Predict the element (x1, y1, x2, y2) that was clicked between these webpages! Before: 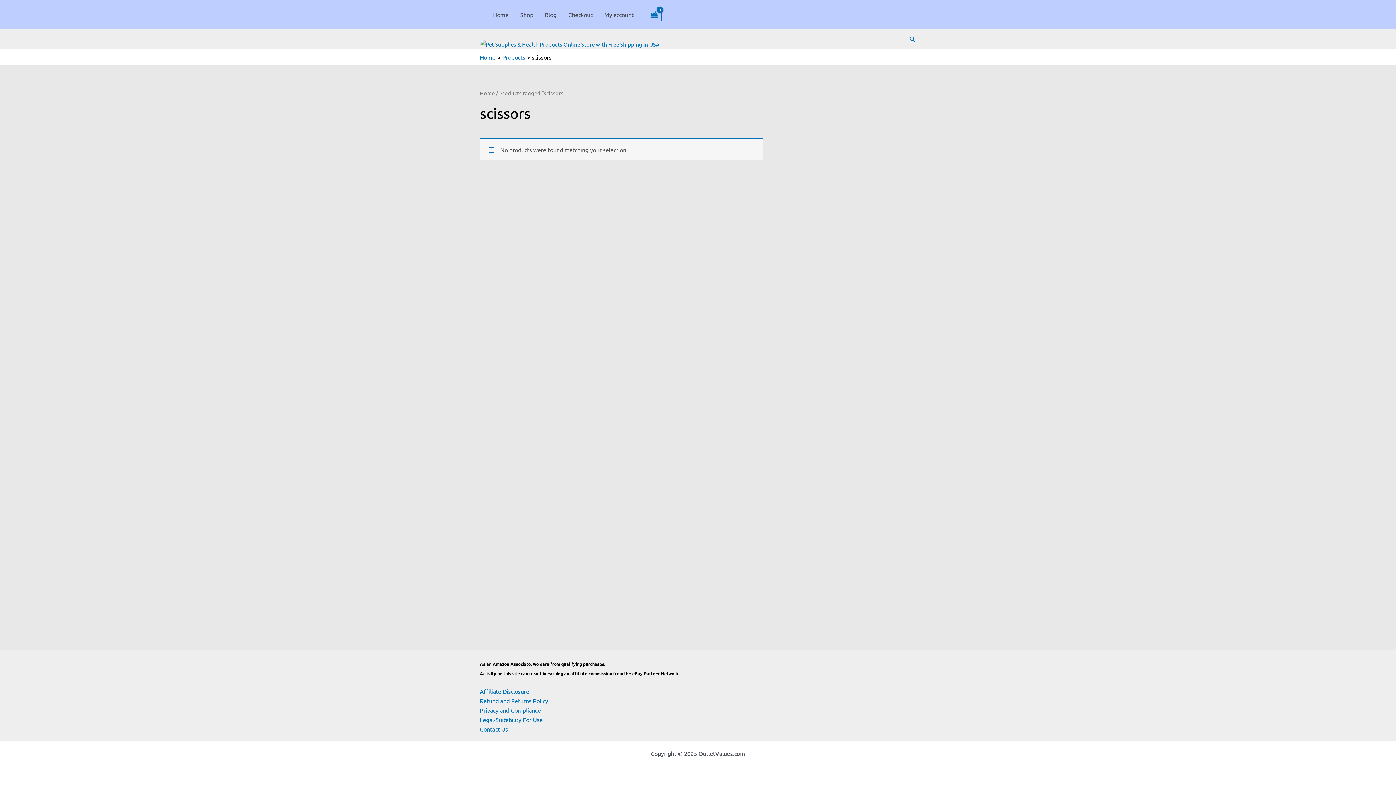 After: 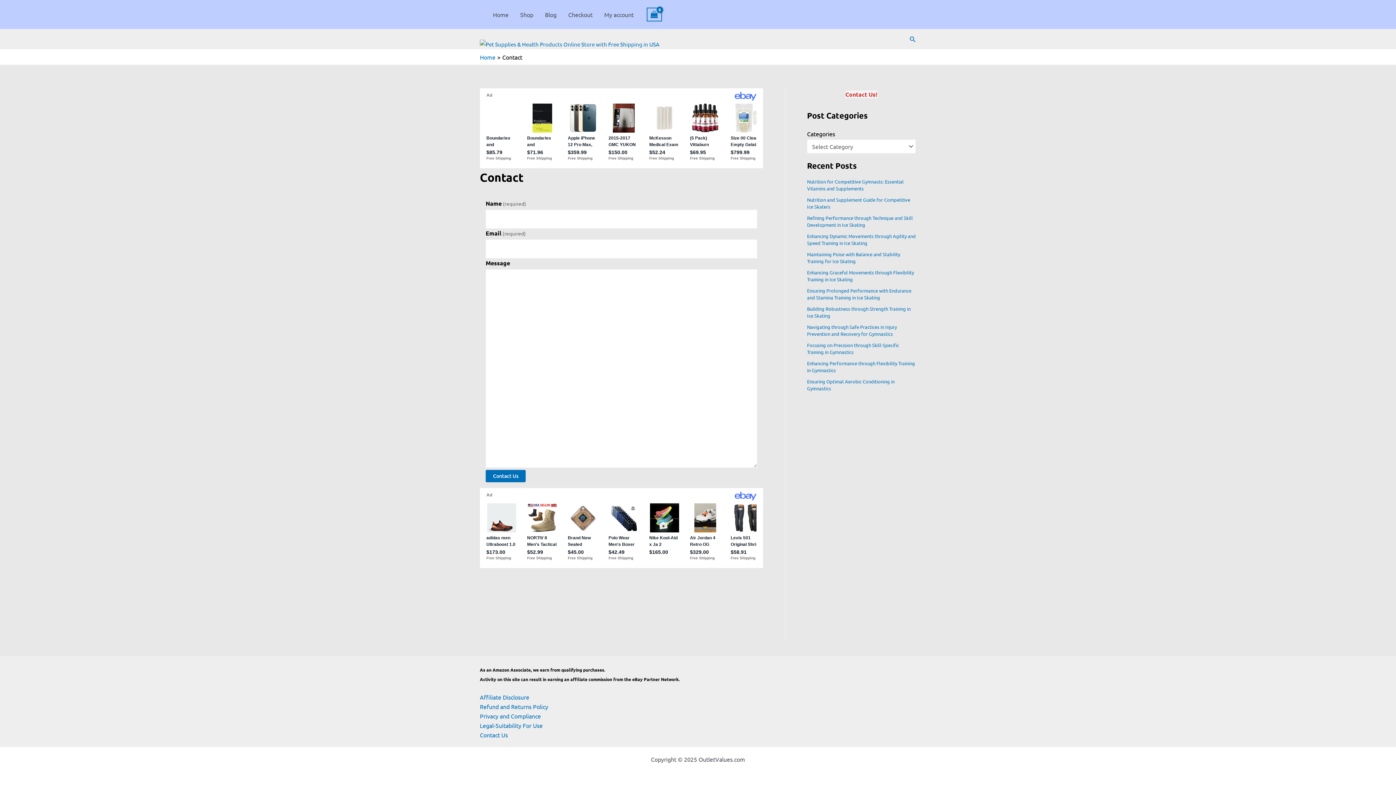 Action: label: Contact Us bbox: (480, 725, 508, 733)